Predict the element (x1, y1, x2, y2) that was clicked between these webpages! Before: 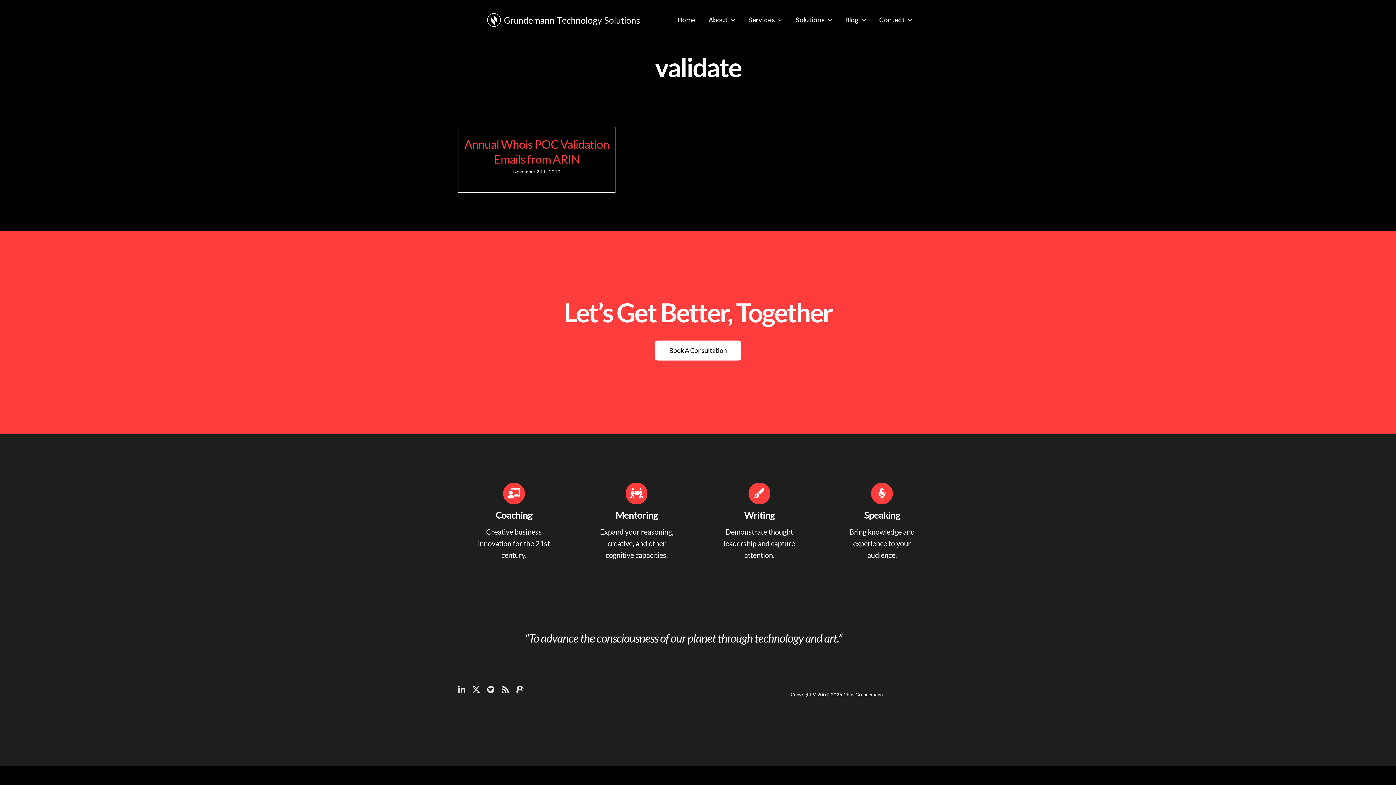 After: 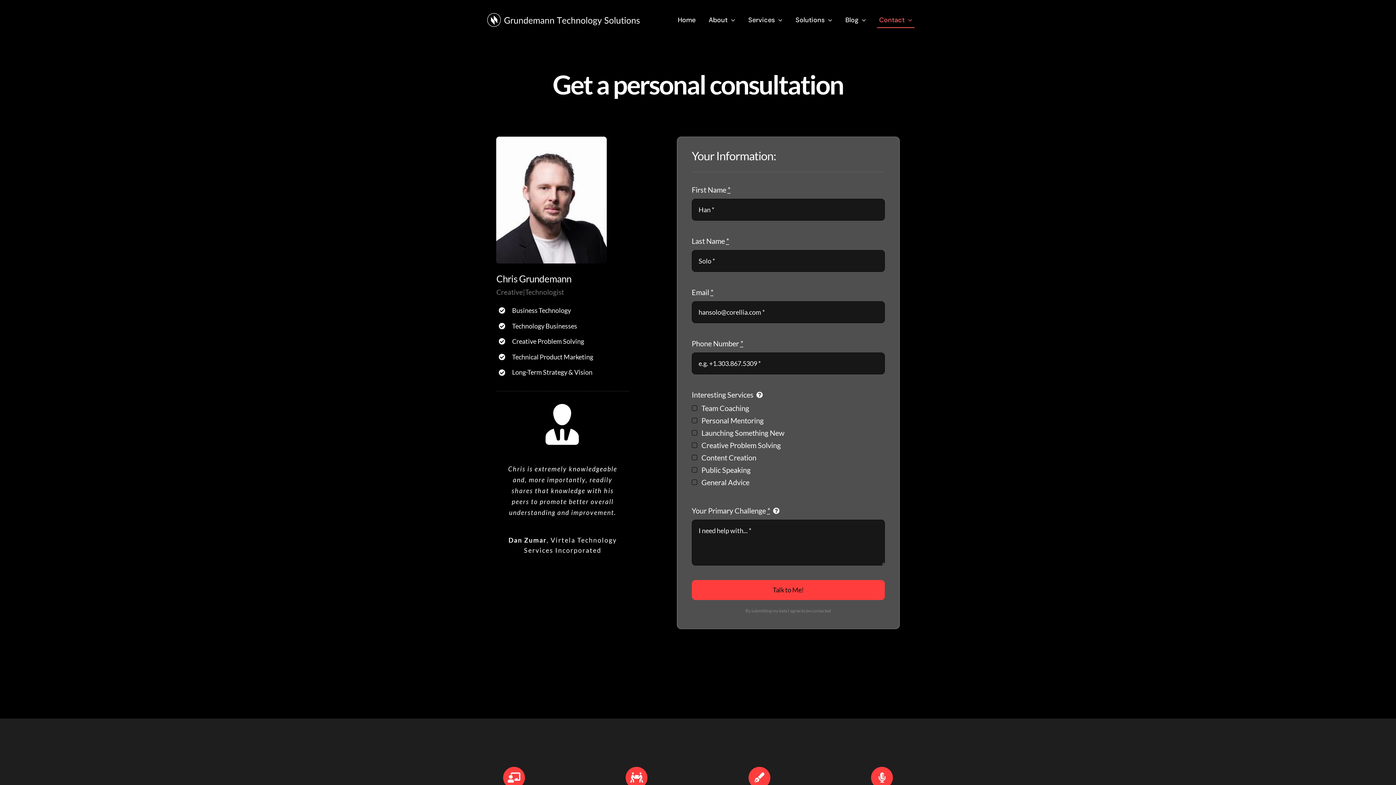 Action: label: Book A Consultation bbox: (654, 340, 742, 361)